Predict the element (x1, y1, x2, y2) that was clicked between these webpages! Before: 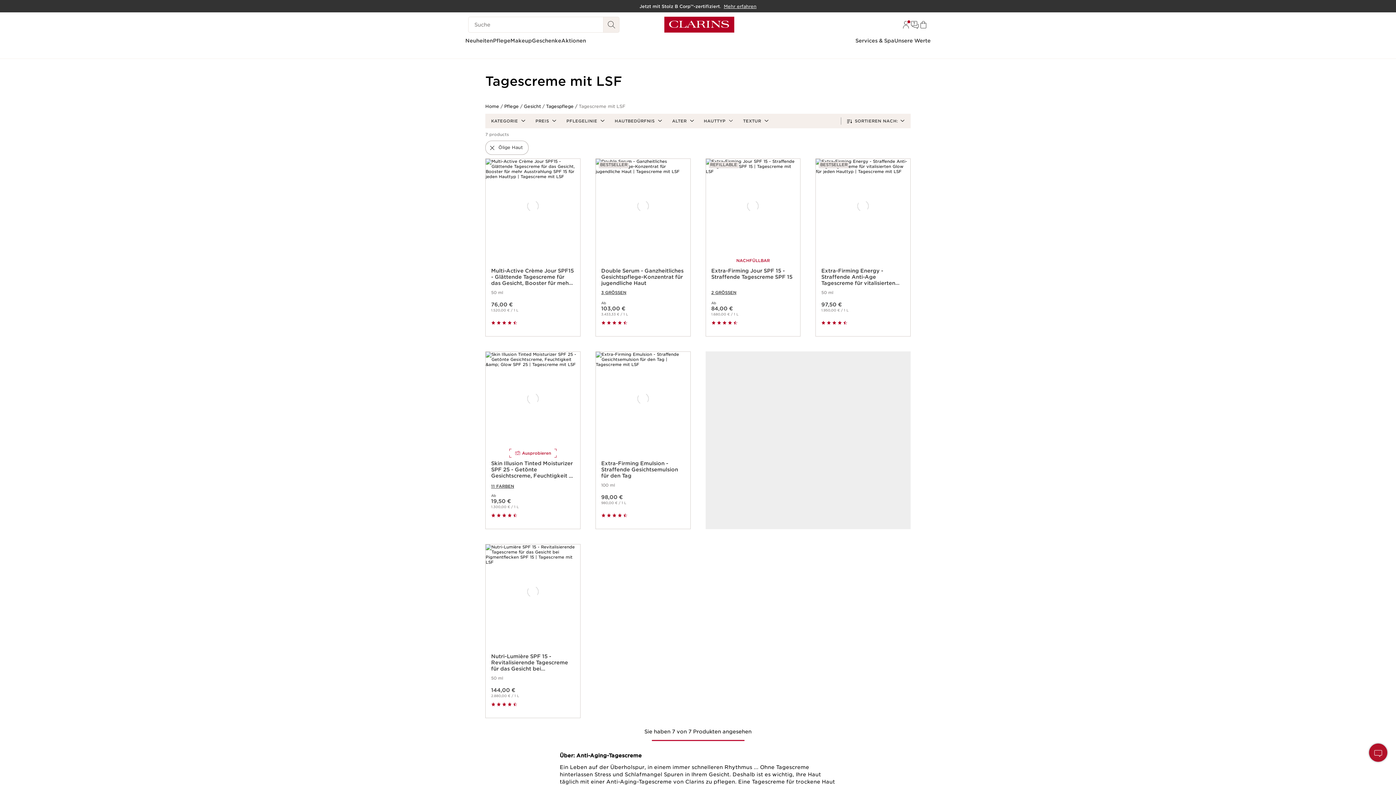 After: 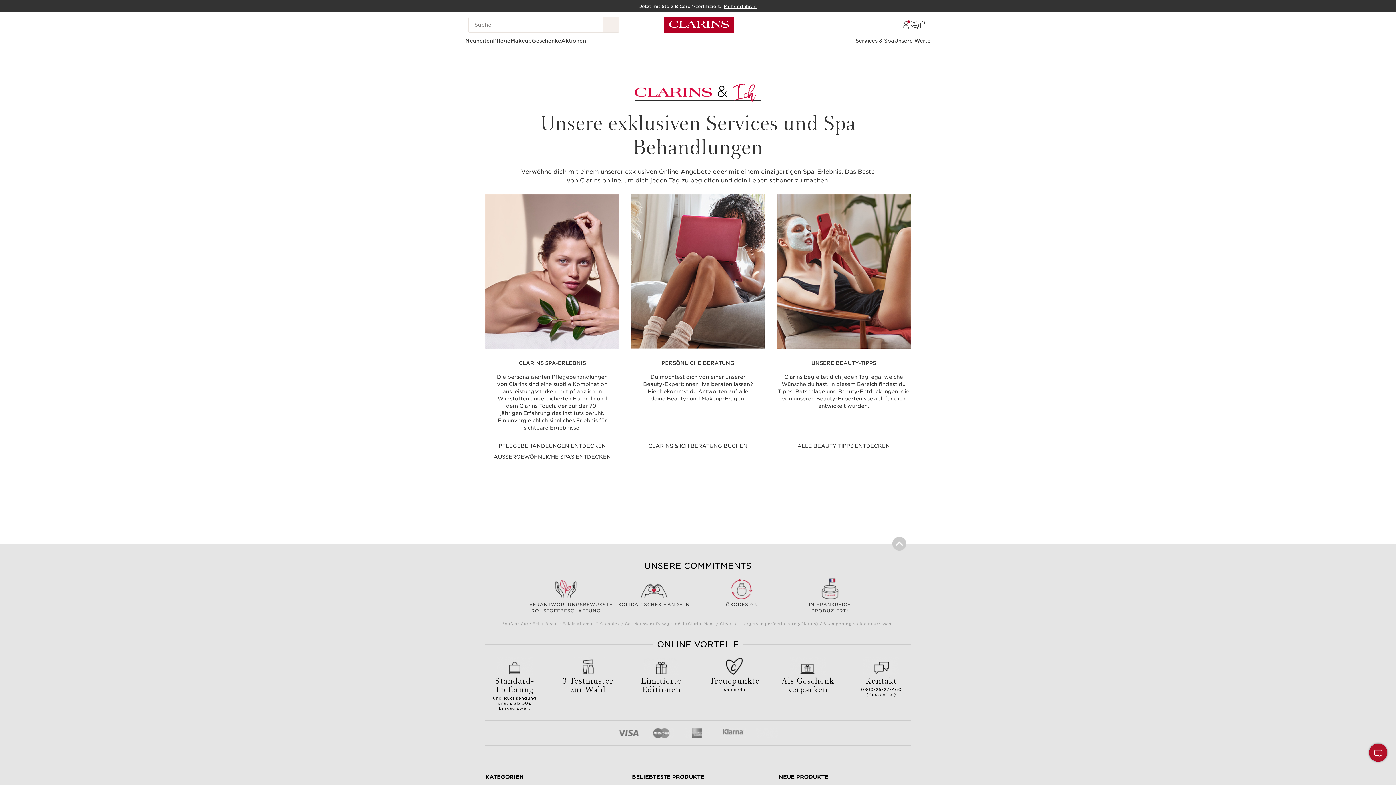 Action: label: Services & Spa bbox: (855, 37, 894, 44)